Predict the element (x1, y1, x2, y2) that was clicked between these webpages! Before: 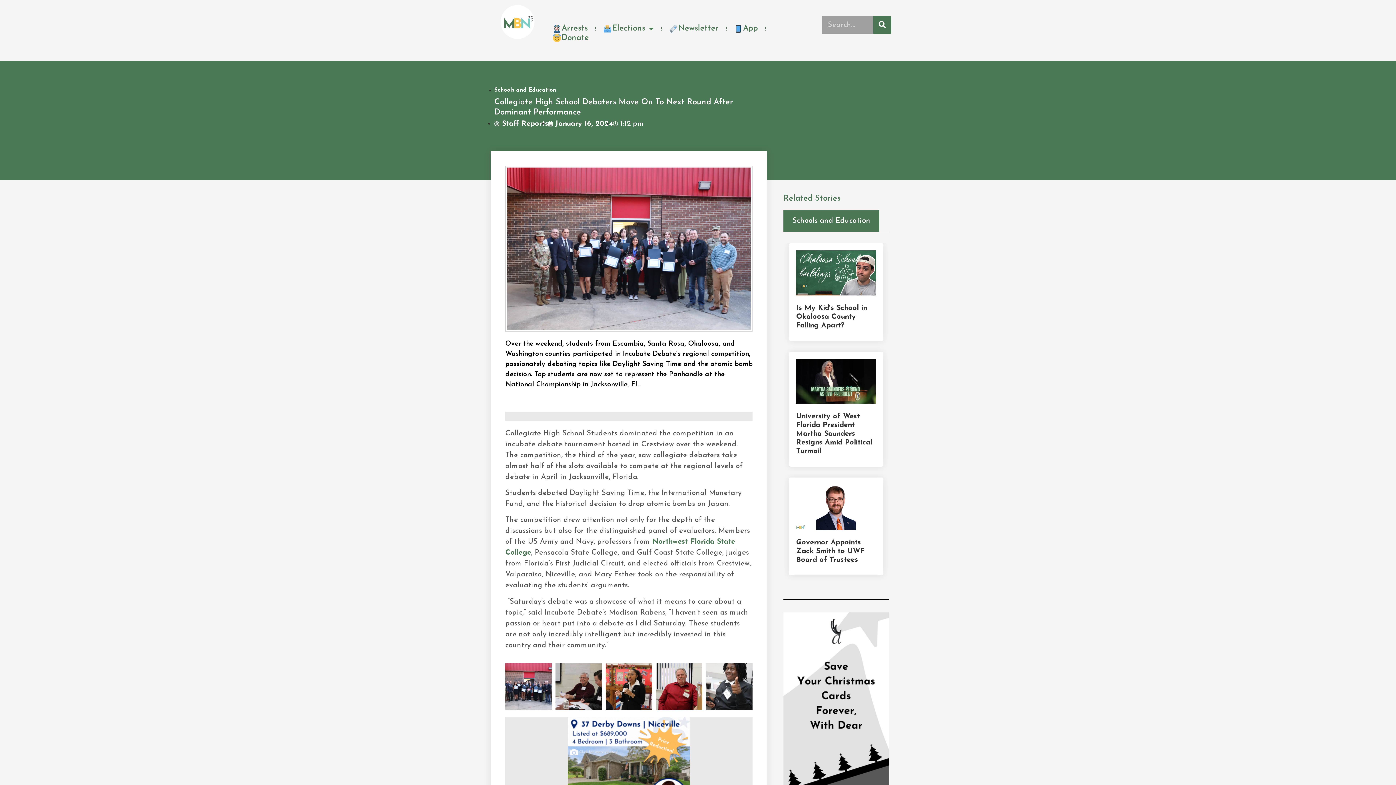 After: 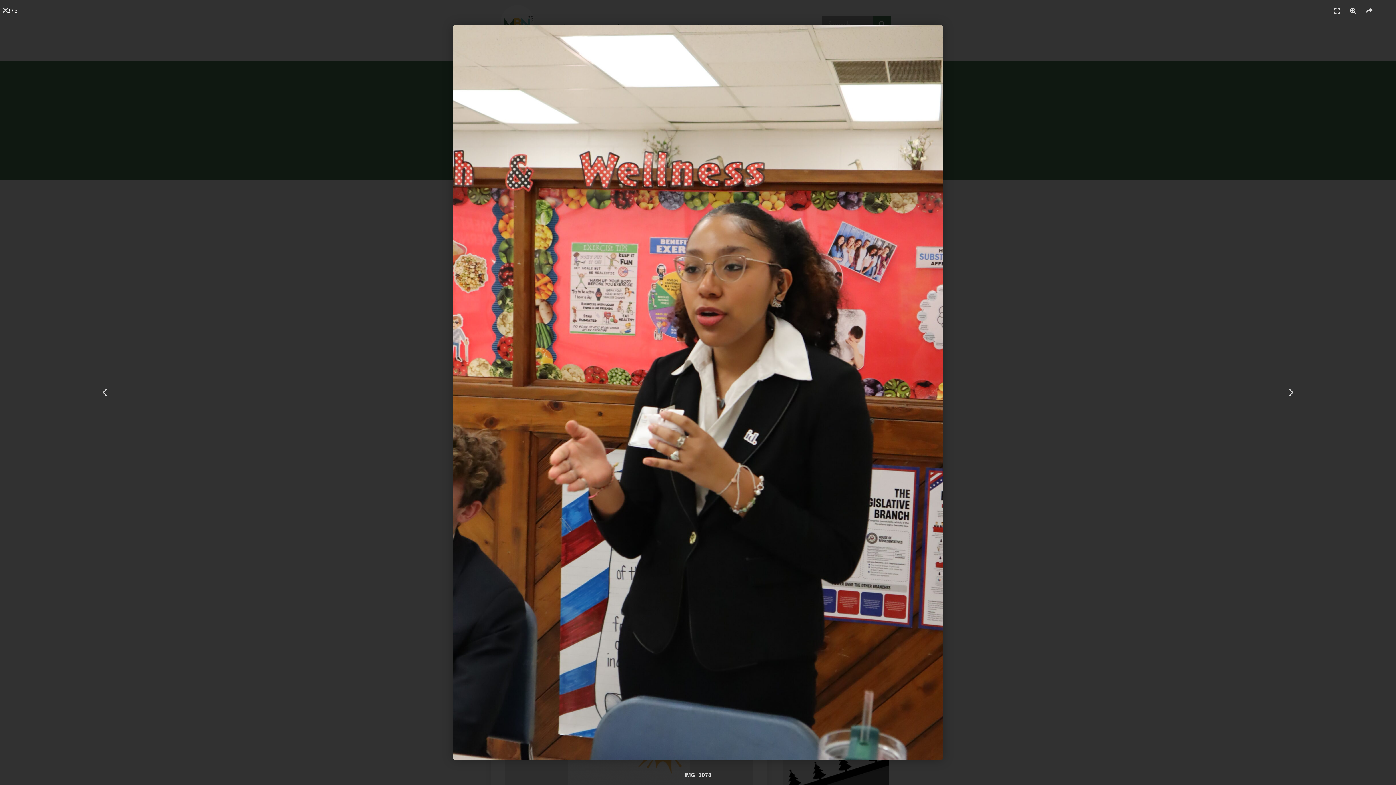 Action: bbox: (605, 663, 652, 710)